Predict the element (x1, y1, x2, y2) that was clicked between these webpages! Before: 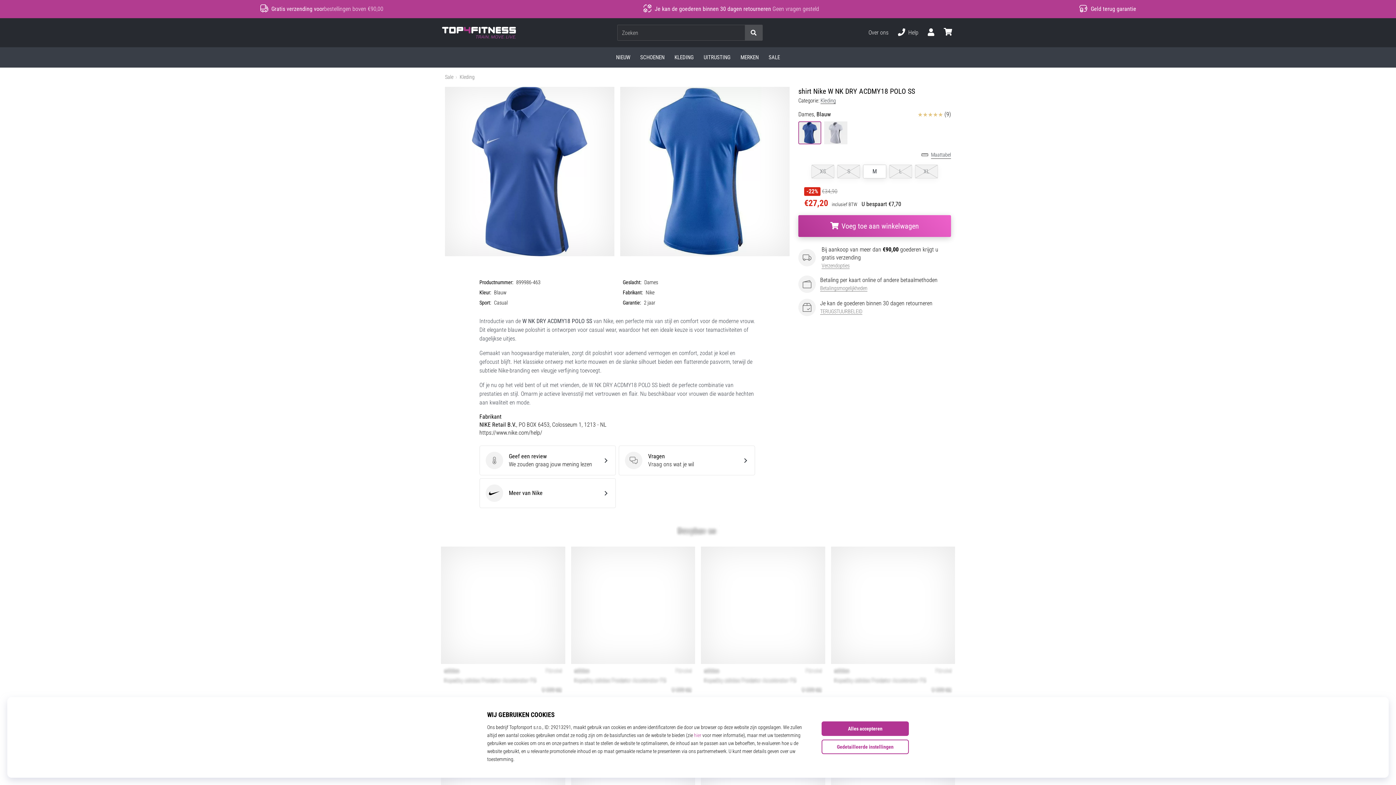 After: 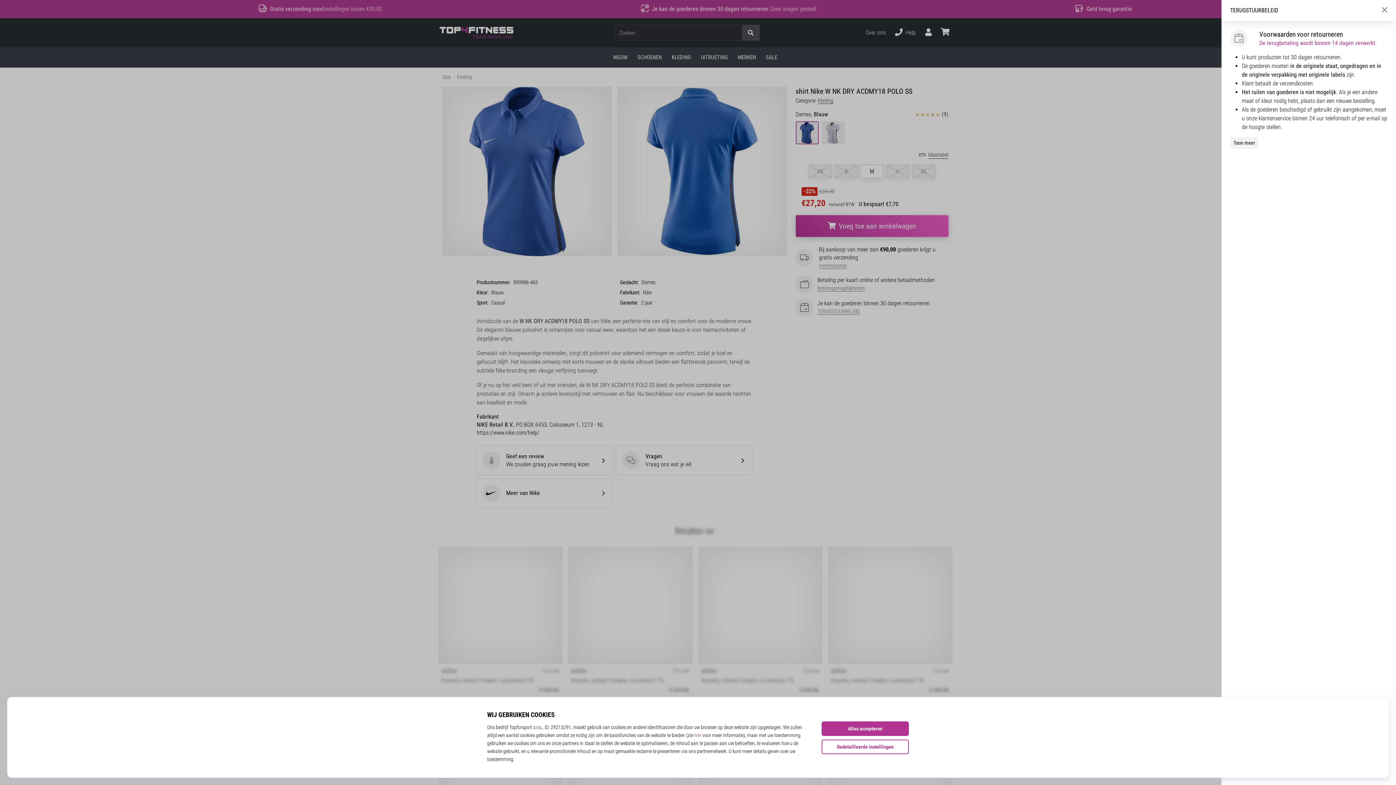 Action: label: TERUGSTUURBELEID bbox: (820, 307, 862, 315)